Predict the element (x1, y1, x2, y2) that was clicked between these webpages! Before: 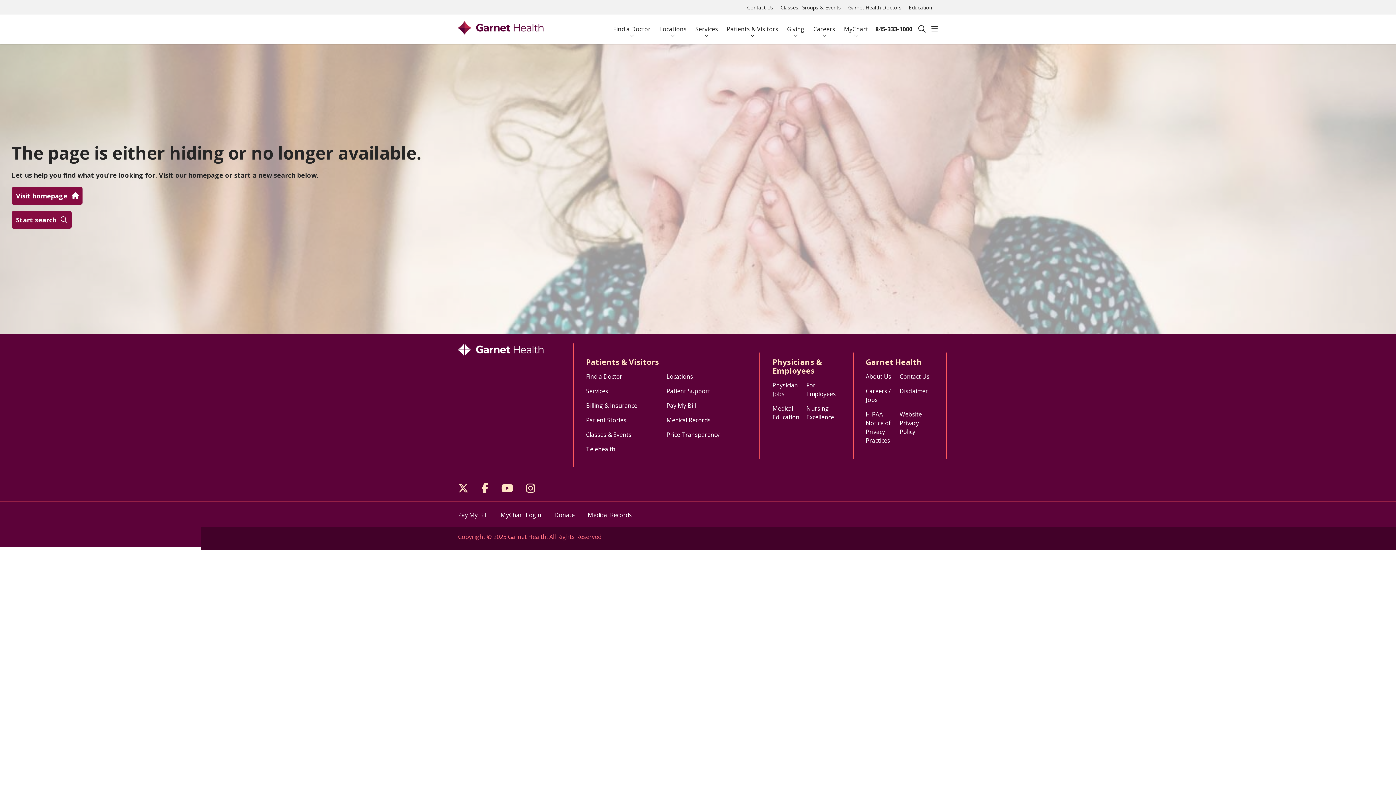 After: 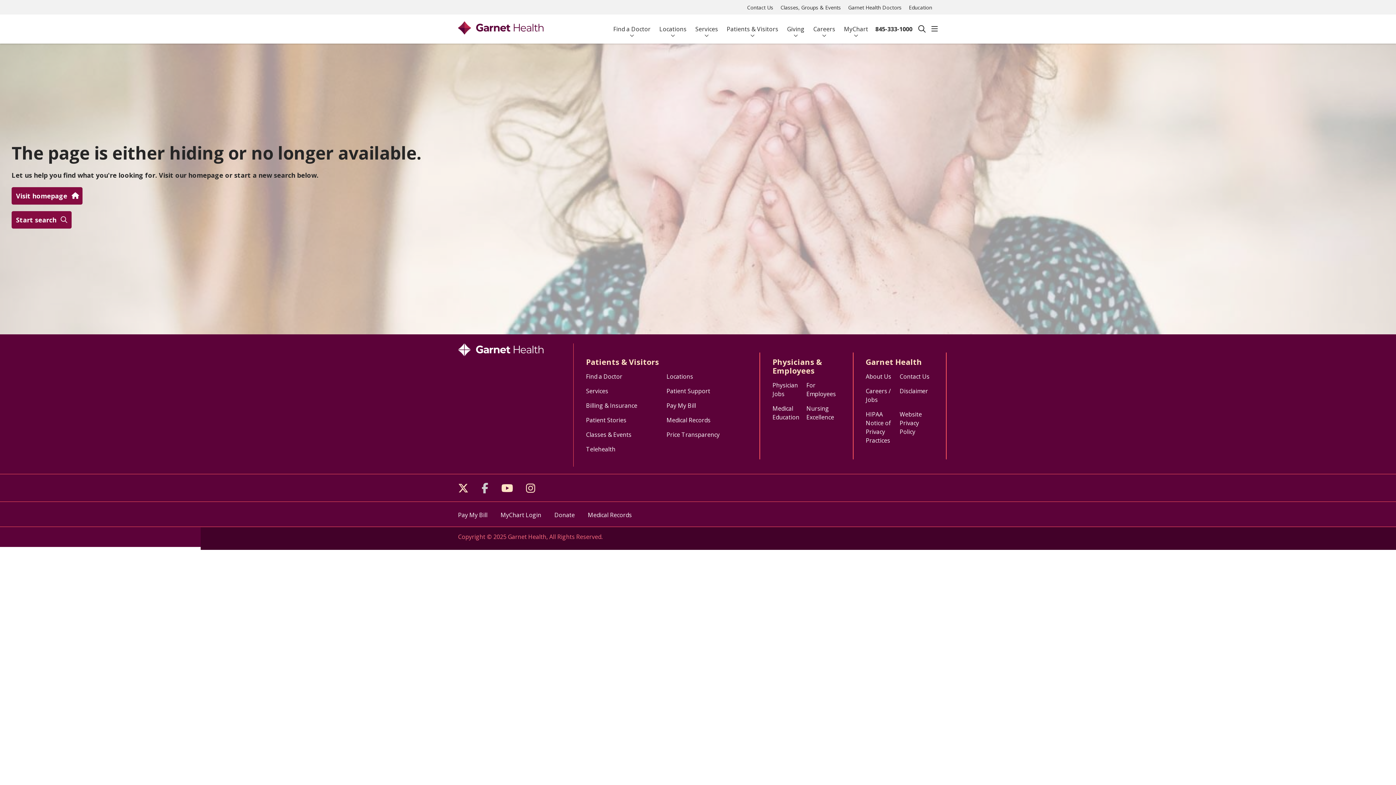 Action: bbox: (481, 483, 488, 493) label: Follow us on Facebook